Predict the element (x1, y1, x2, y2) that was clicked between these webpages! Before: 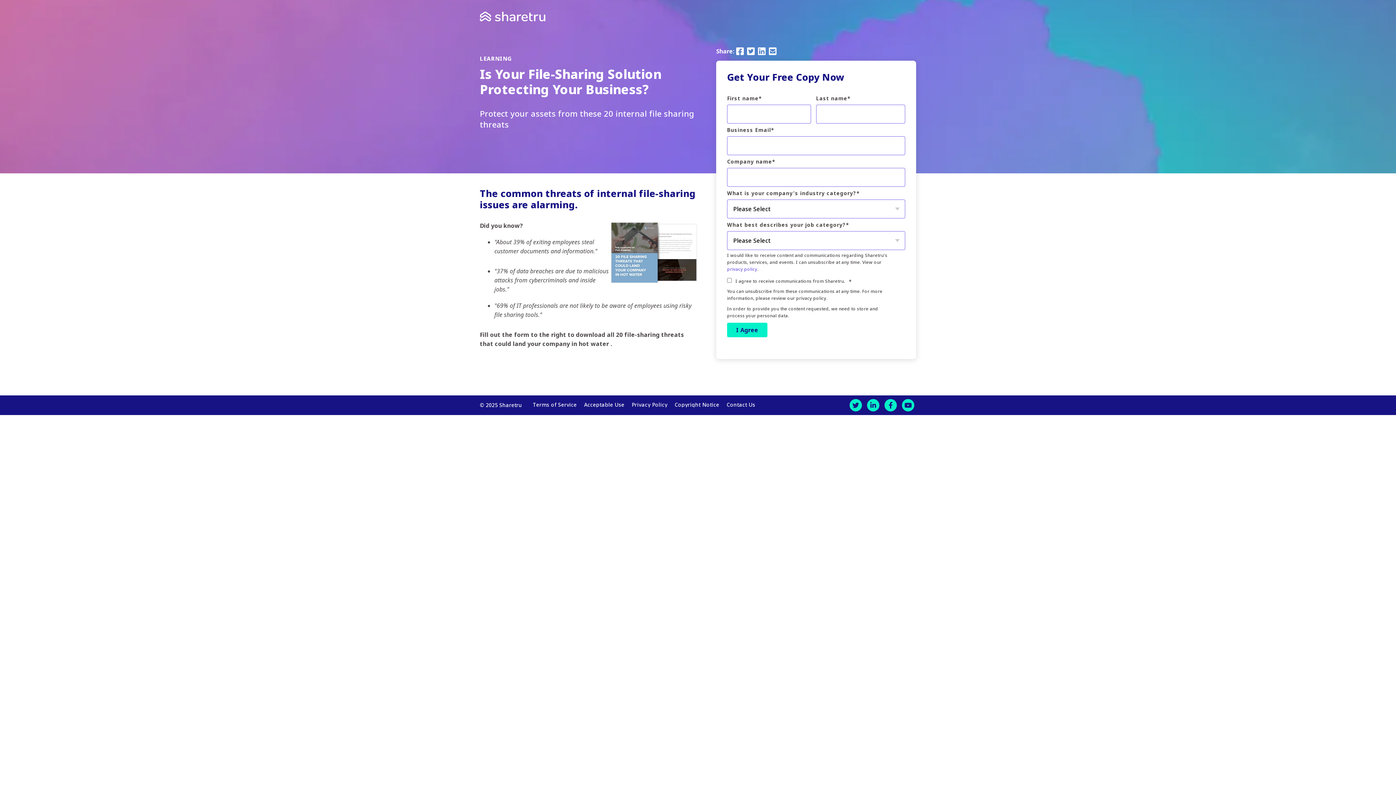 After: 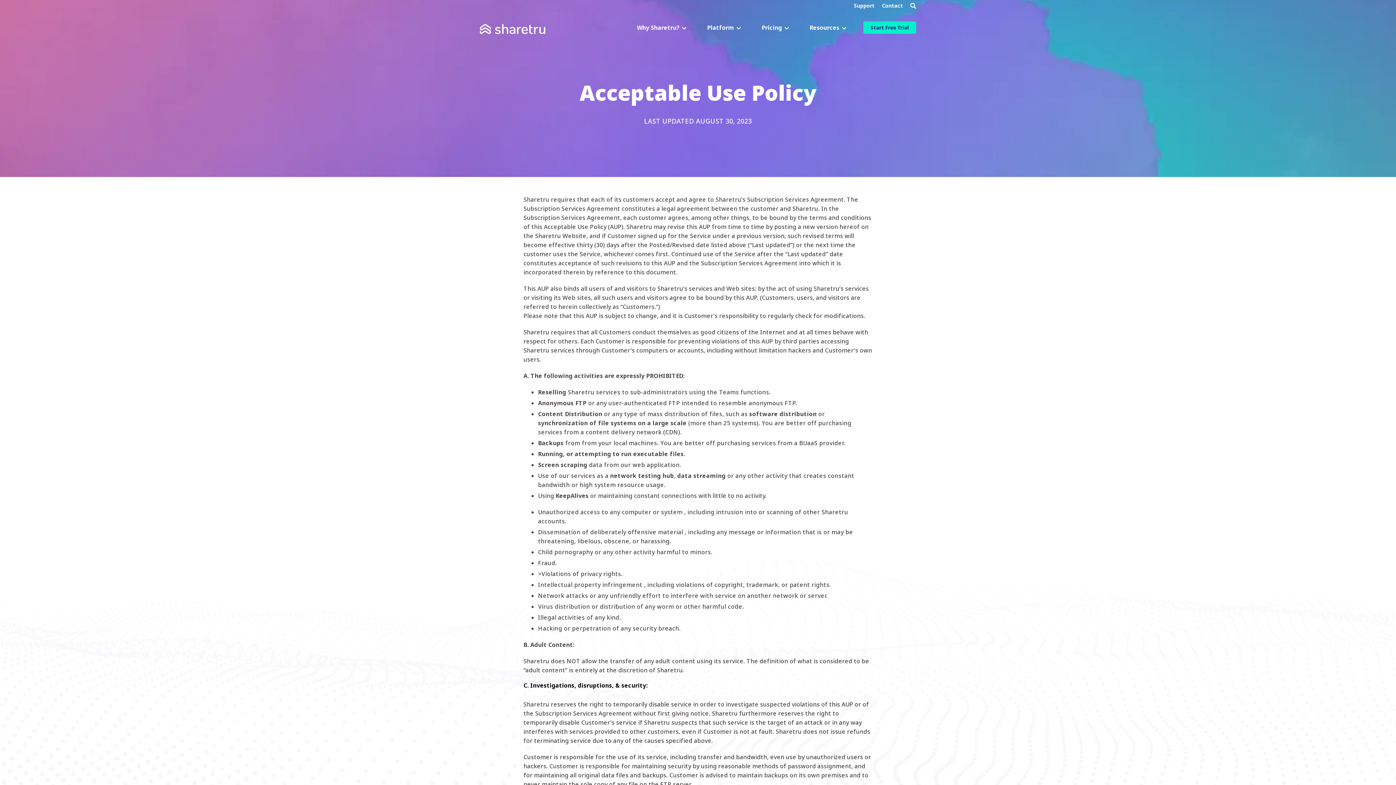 Action: label: Acceptable Use bbox: (584, 402, 624, 407)